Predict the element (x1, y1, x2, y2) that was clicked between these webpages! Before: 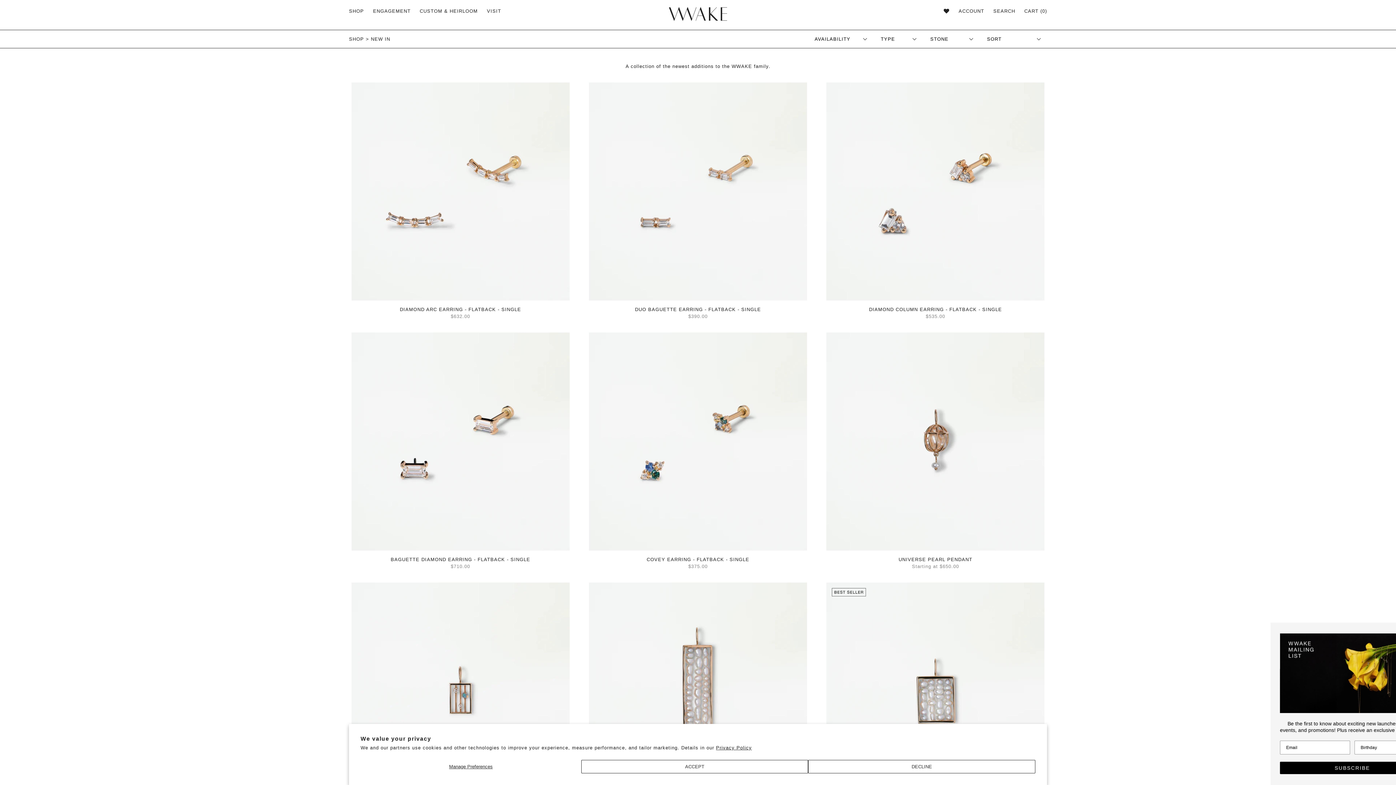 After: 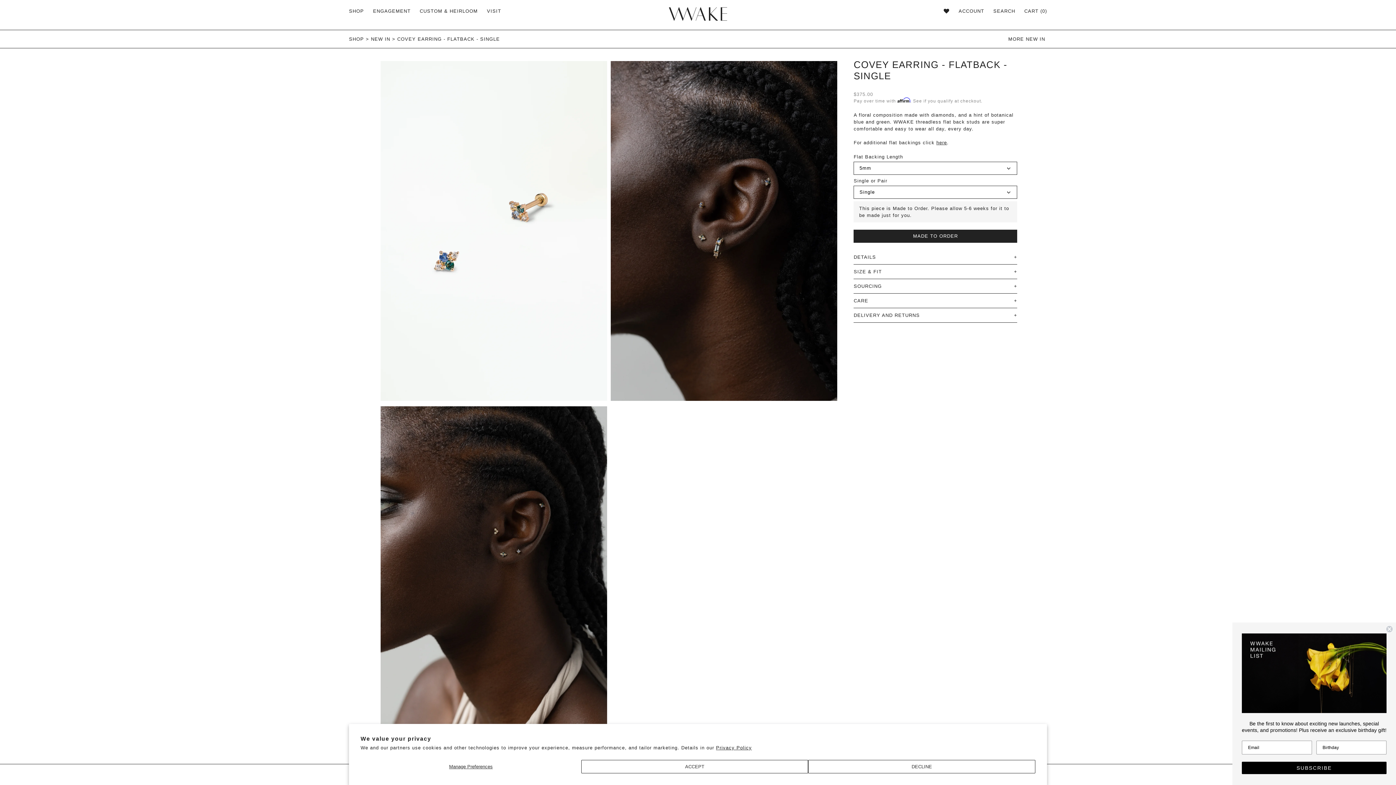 Action: bbox: (589, 332, 807, 552)